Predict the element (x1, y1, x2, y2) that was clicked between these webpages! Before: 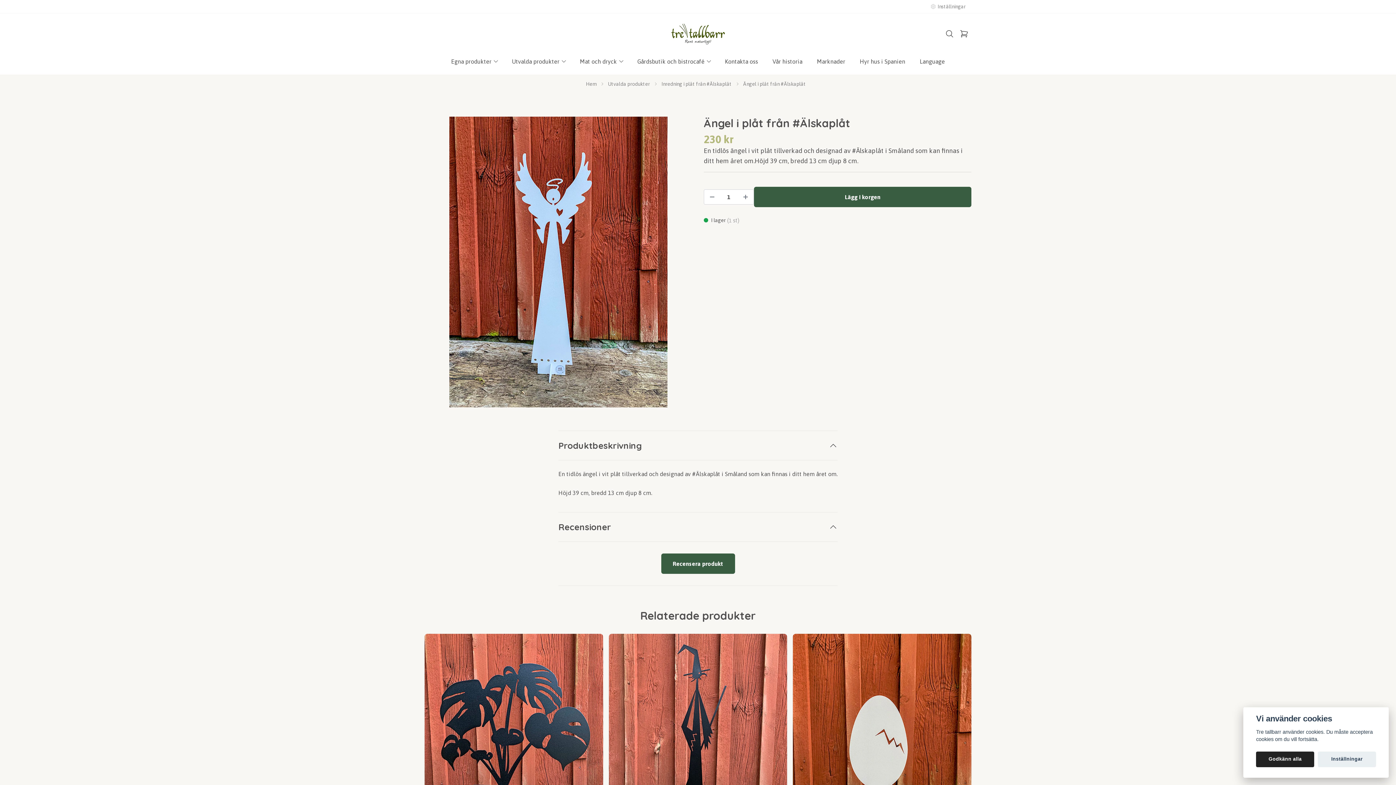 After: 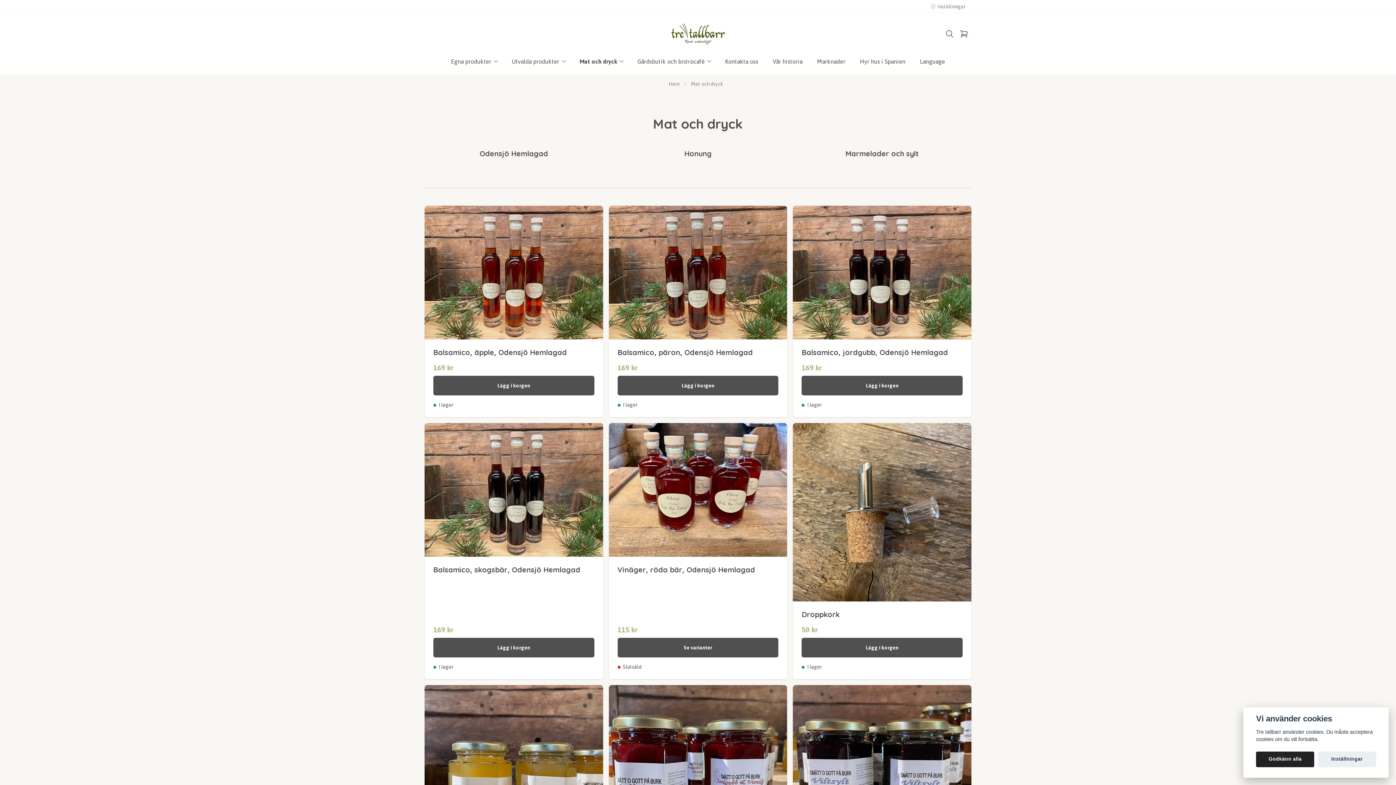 Action: bbox: (578, 54, 618, 68) label: Mat och dryck